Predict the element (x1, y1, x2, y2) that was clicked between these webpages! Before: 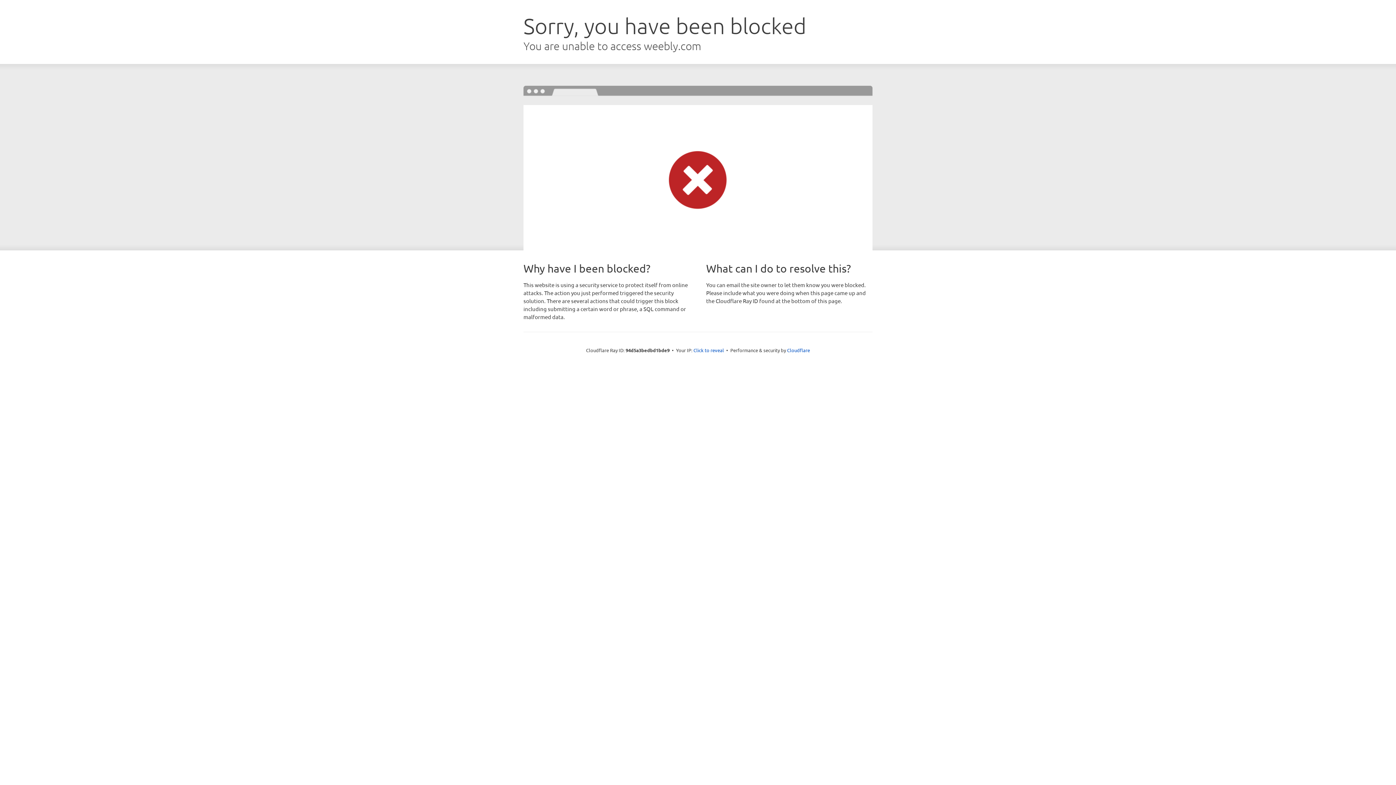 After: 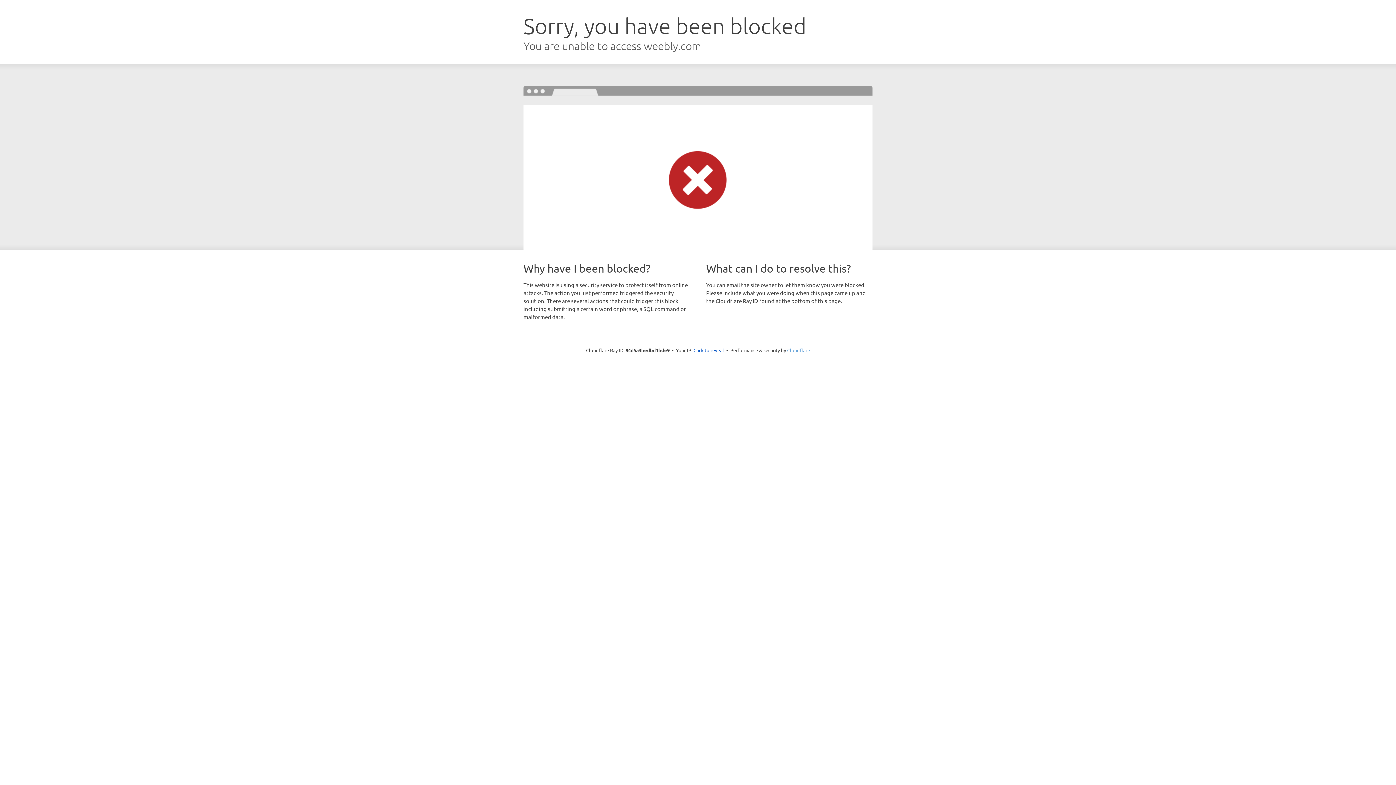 Action: label: Cloudflare bbox: (787, 347, 810, 353)